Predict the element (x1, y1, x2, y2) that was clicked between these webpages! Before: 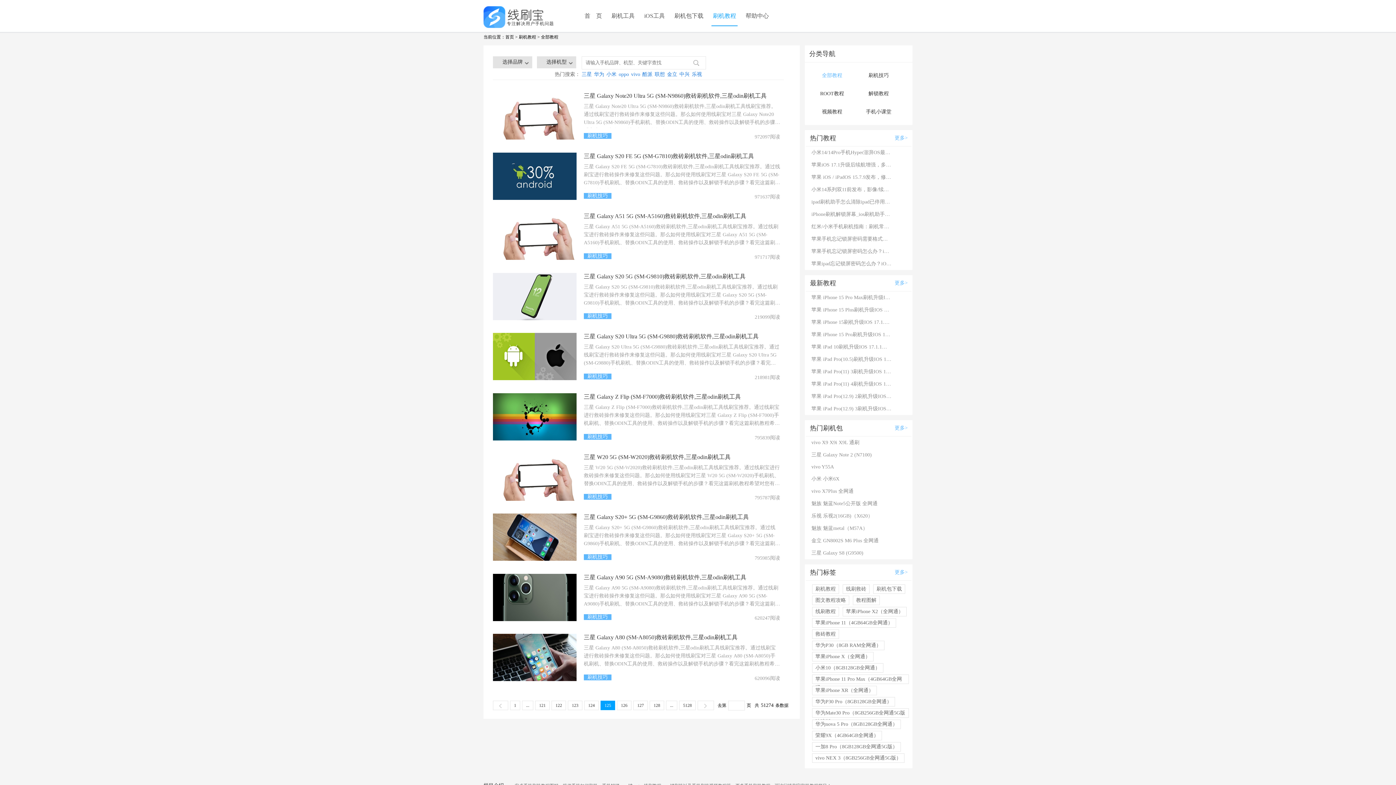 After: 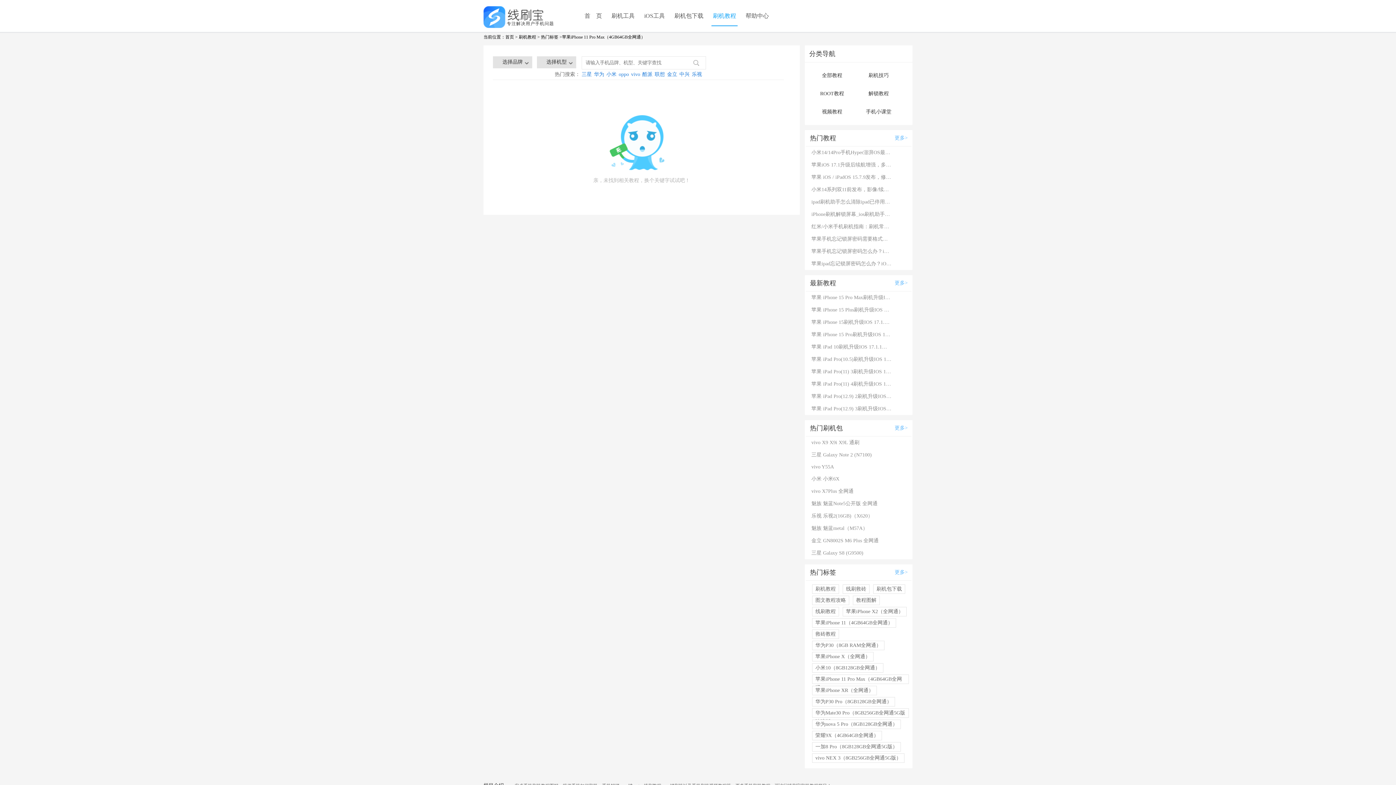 Action: bbox: (812, 674, 909, 684) label: 苹果iPhone 11 Pro Max（4GB64GB全网通）